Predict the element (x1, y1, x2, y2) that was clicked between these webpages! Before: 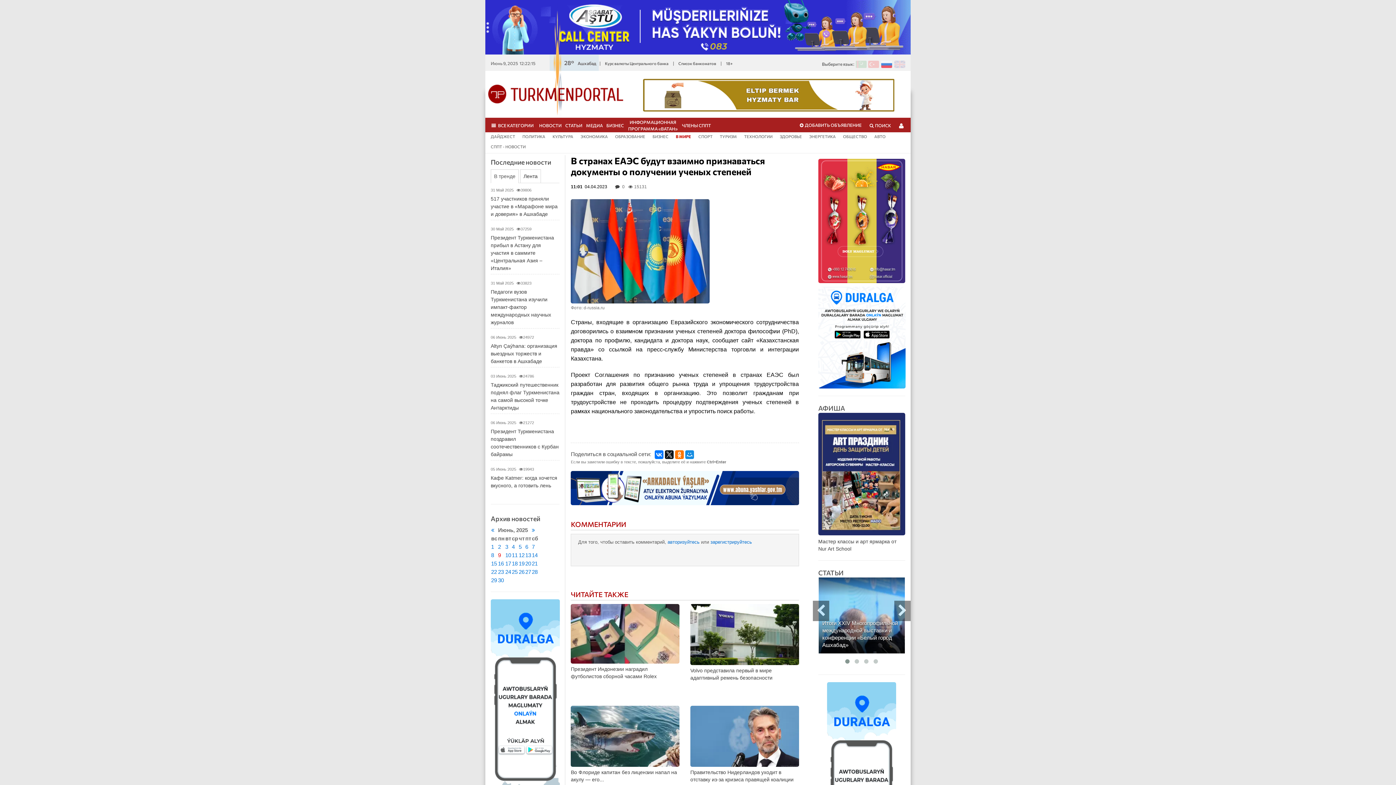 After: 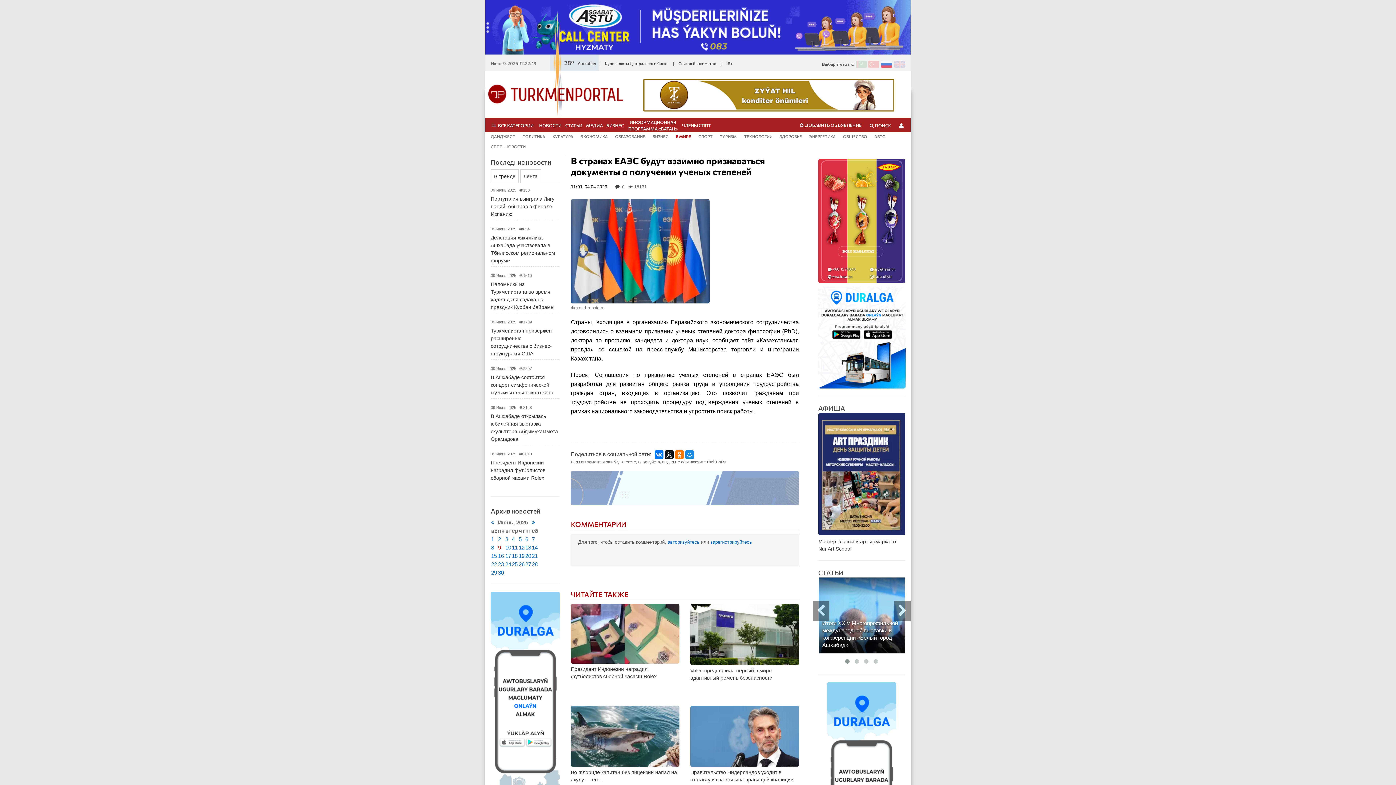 Action: label: Лента bbox: (520, 169, 541, 183)